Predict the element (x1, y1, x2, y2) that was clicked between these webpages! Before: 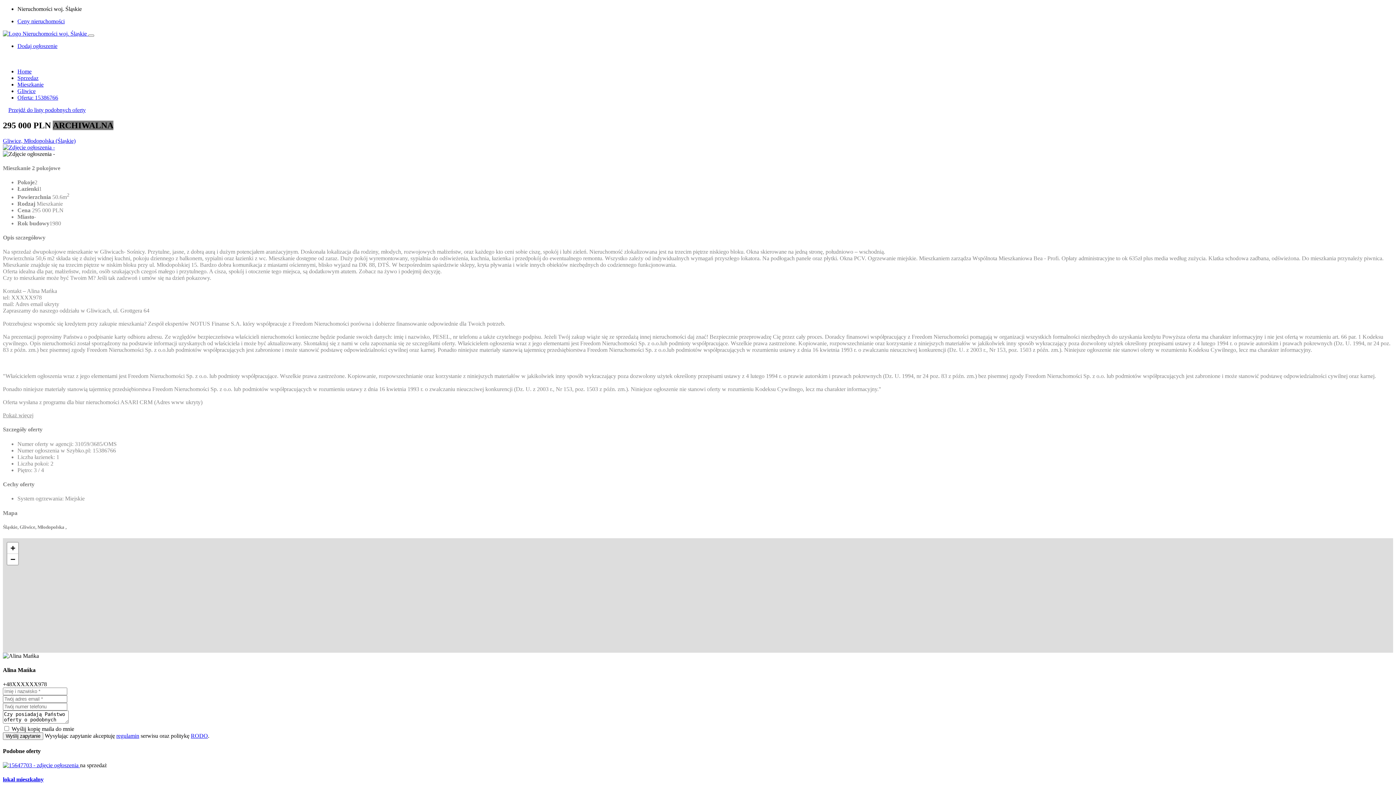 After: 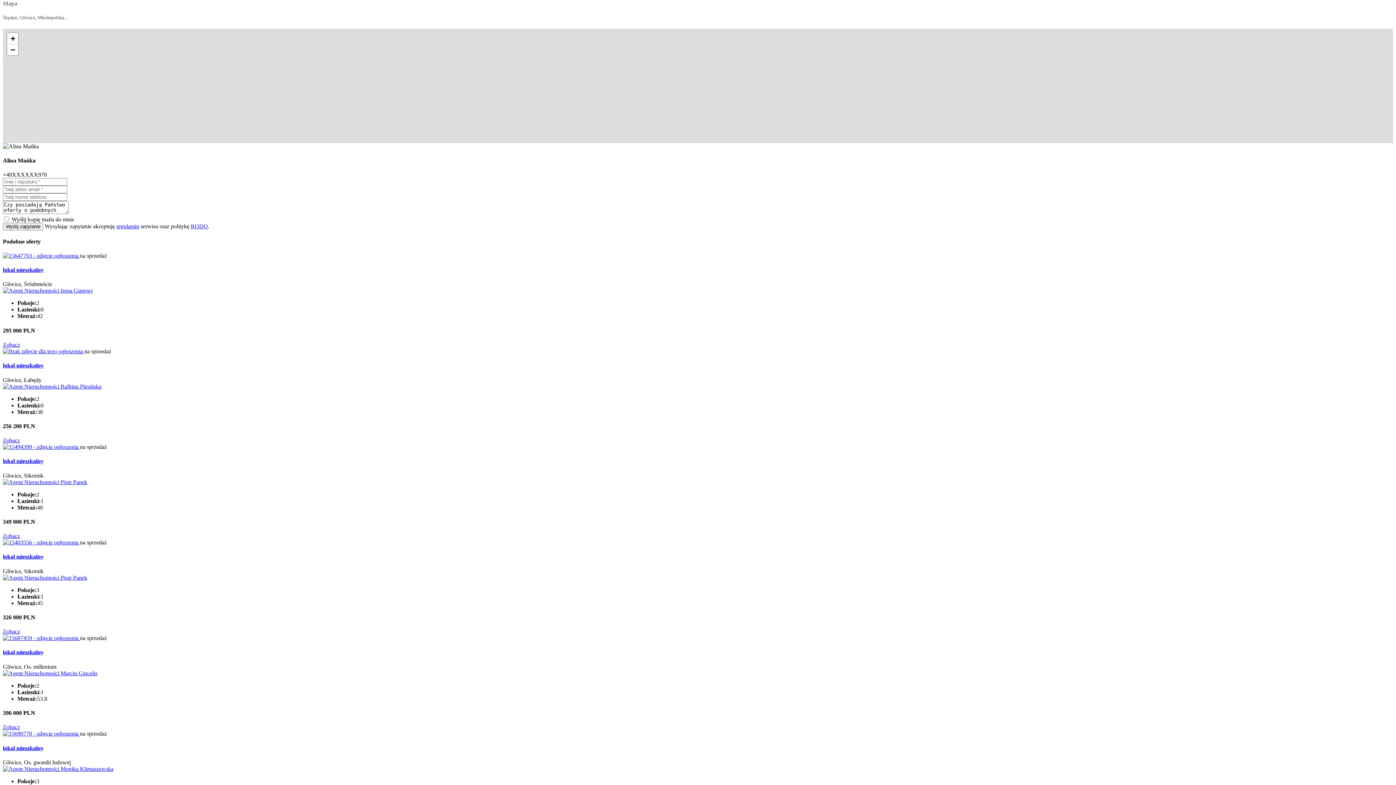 Action: bbox: (2, 137, 75, 143) label: Pokaż lokalizację ogłoszenia na mapie